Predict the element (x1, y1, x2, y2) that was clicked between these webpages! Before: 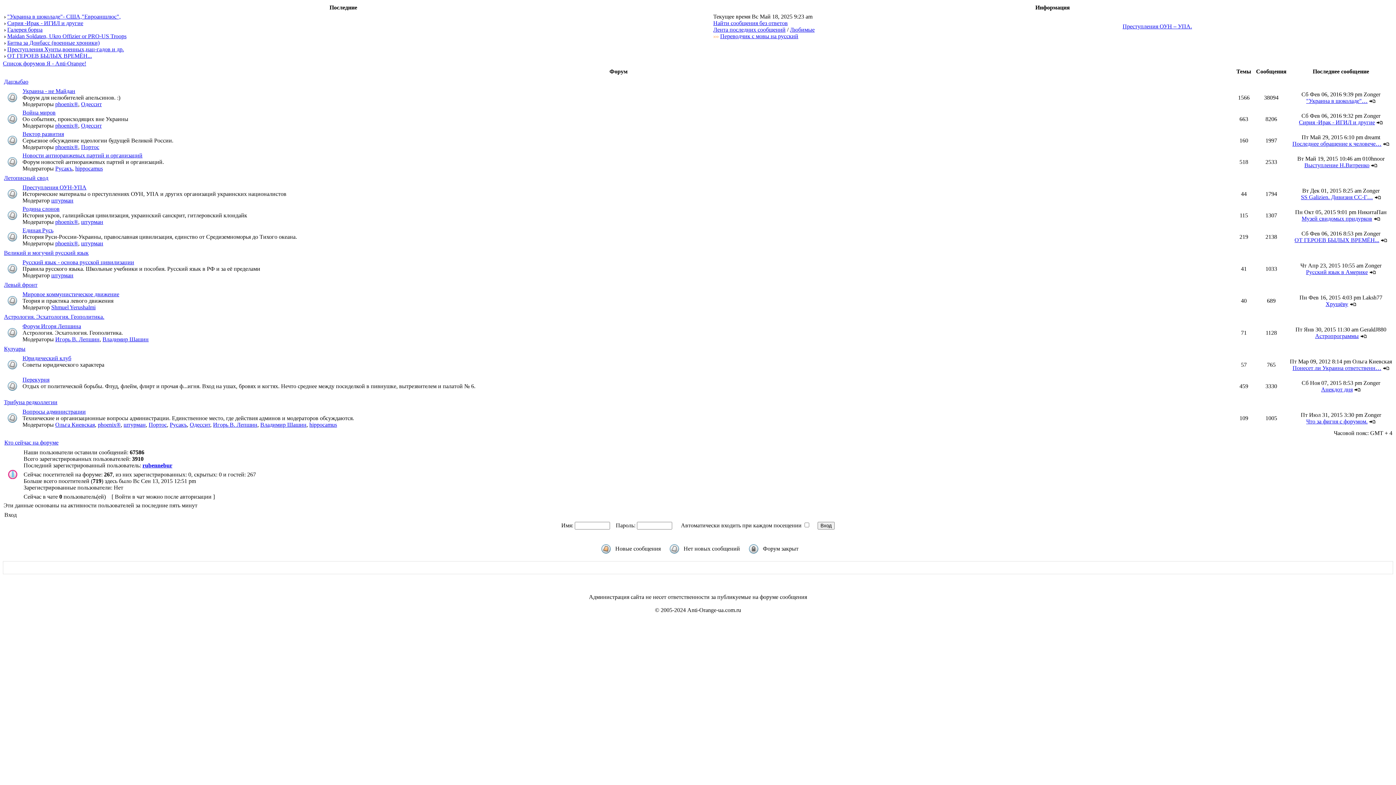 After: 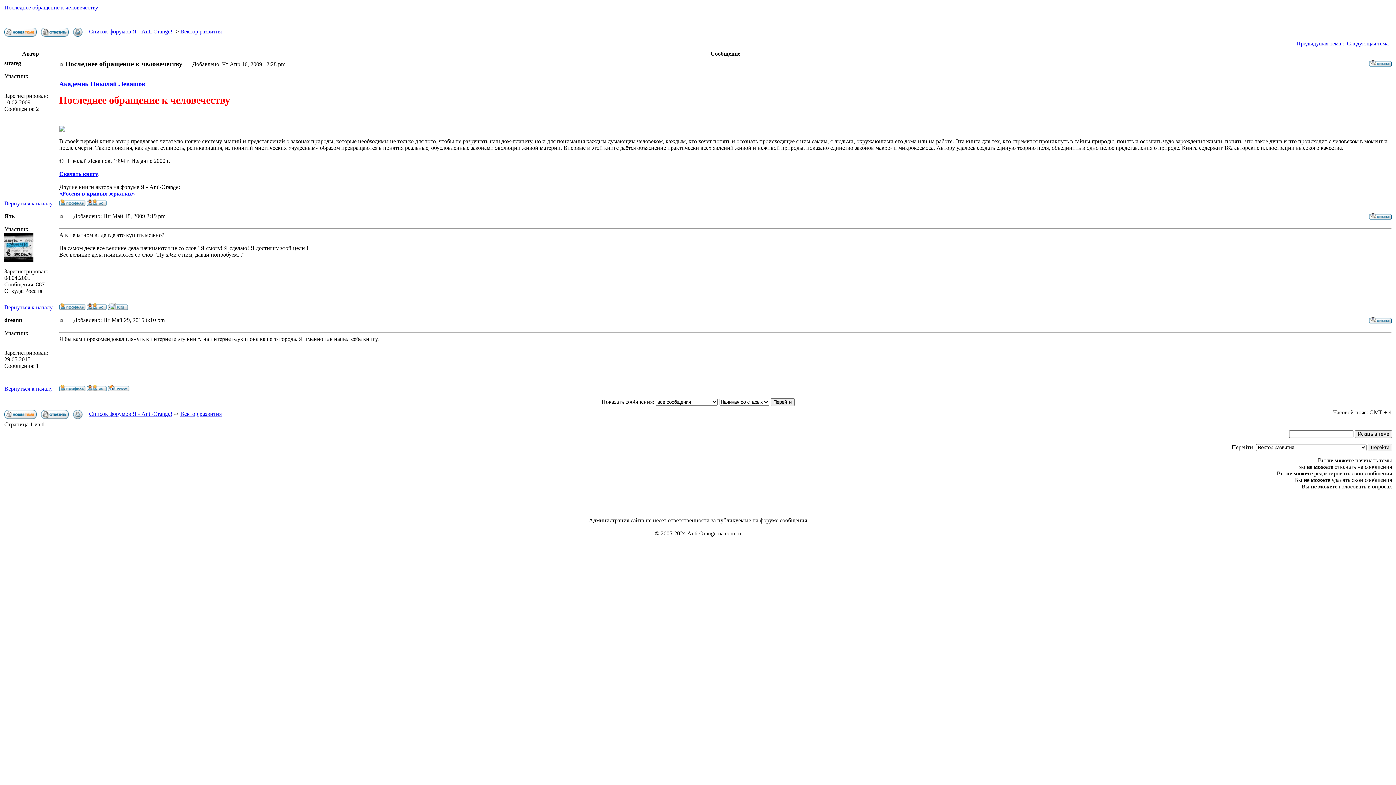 Action: bbox: (1383, 140, 1389, 146)